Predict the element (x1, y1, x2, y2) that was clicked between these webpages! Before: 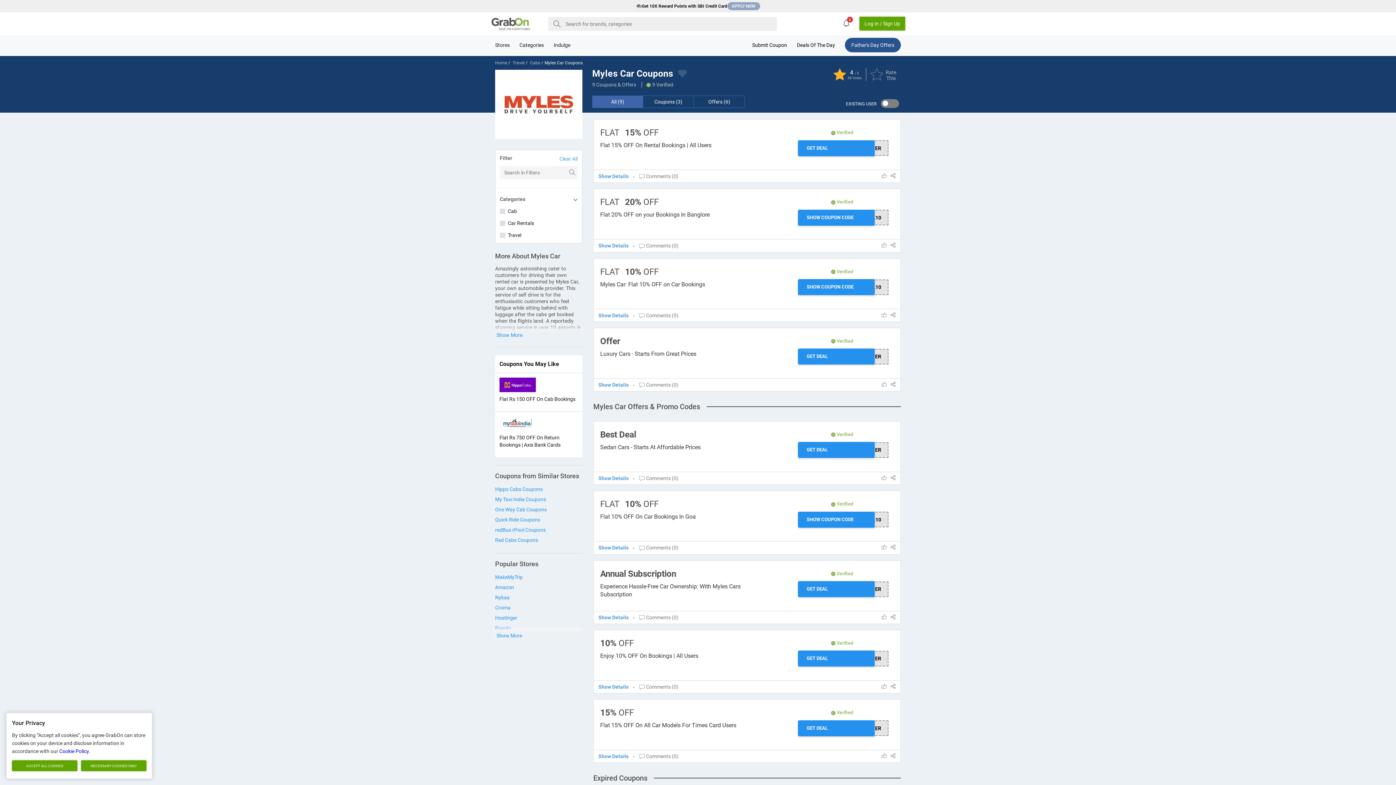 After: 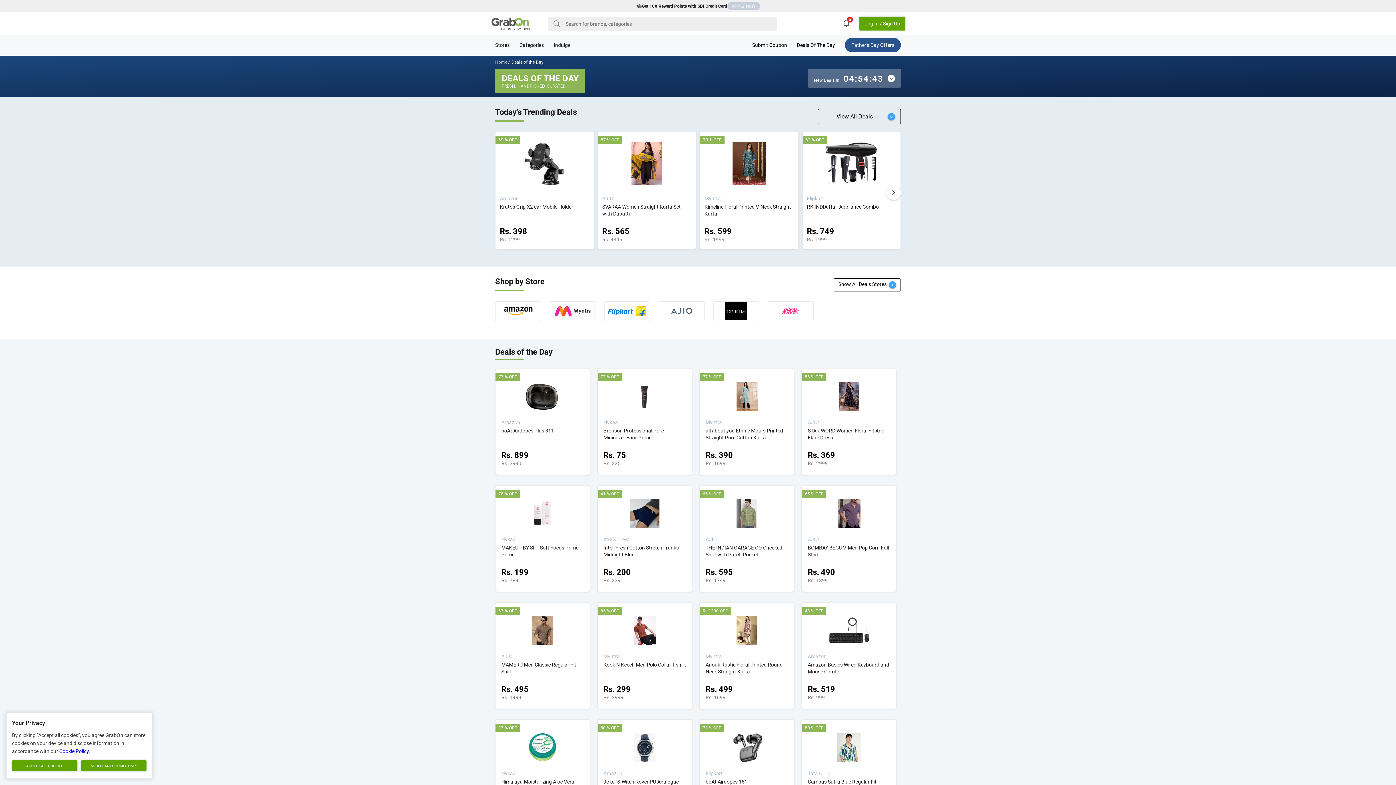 Action: bbox: (797, 35, 835, 55) label: Deals Of The Day